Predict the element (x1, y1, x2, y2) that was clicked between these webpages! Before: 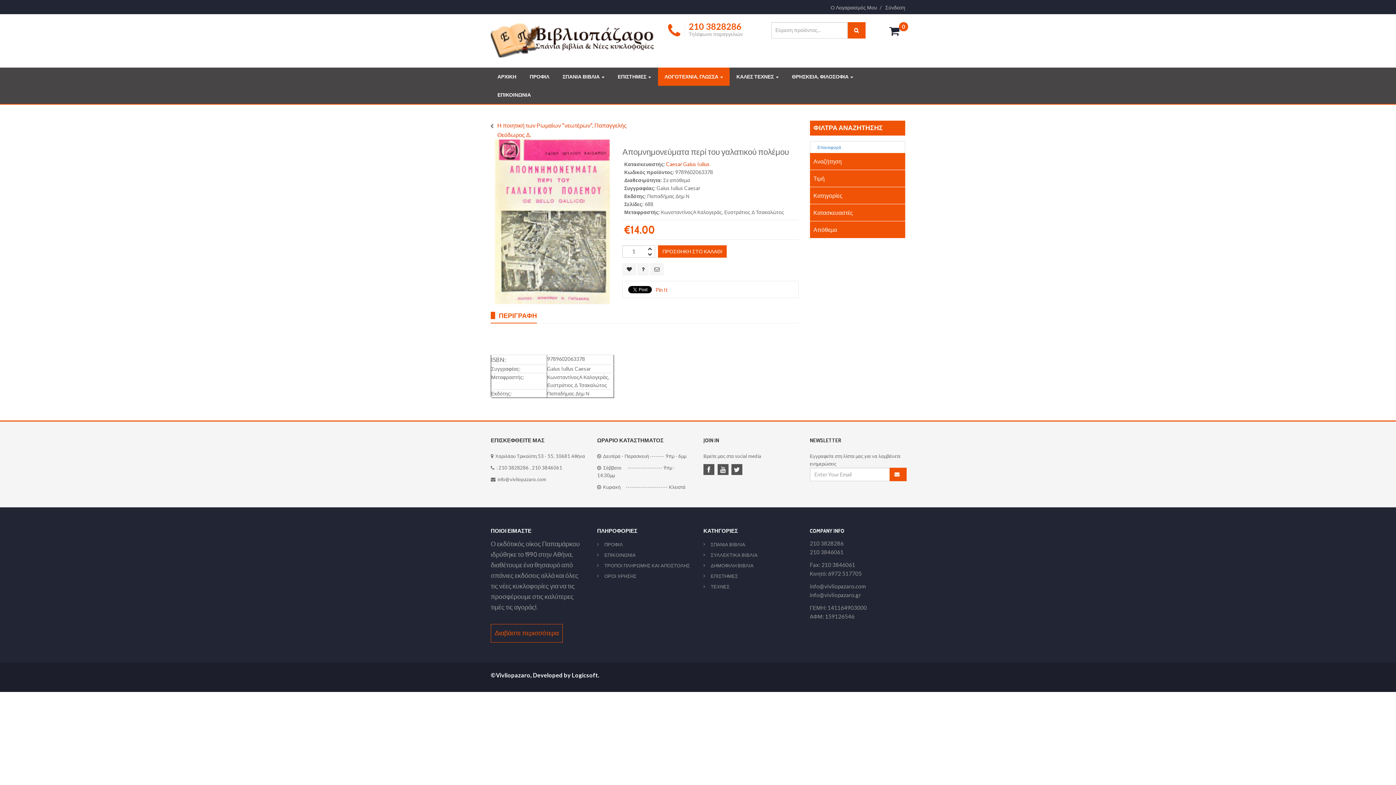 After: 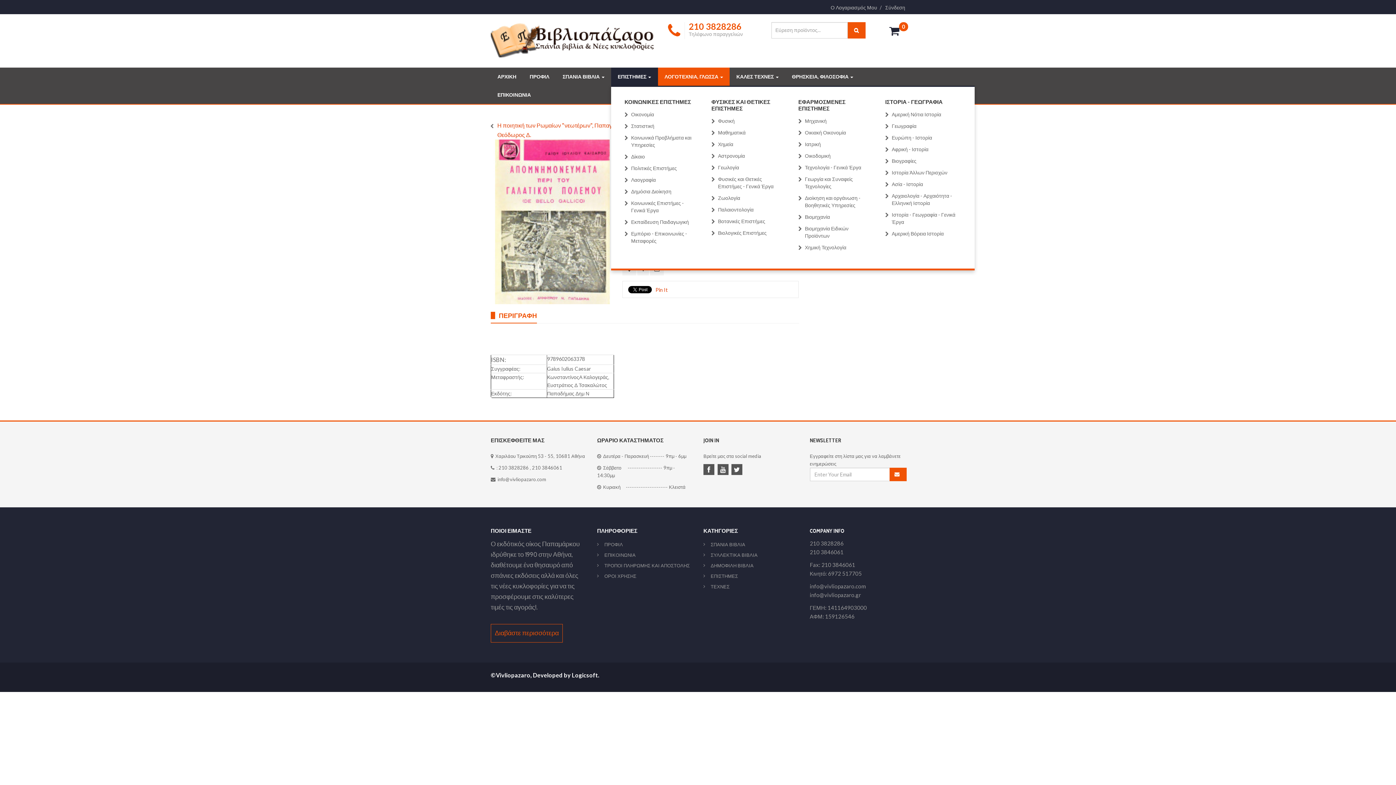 Action: bbox: (611, 67, 658, 85) label: ΕΠΙΣΤΗΜΕΣ 